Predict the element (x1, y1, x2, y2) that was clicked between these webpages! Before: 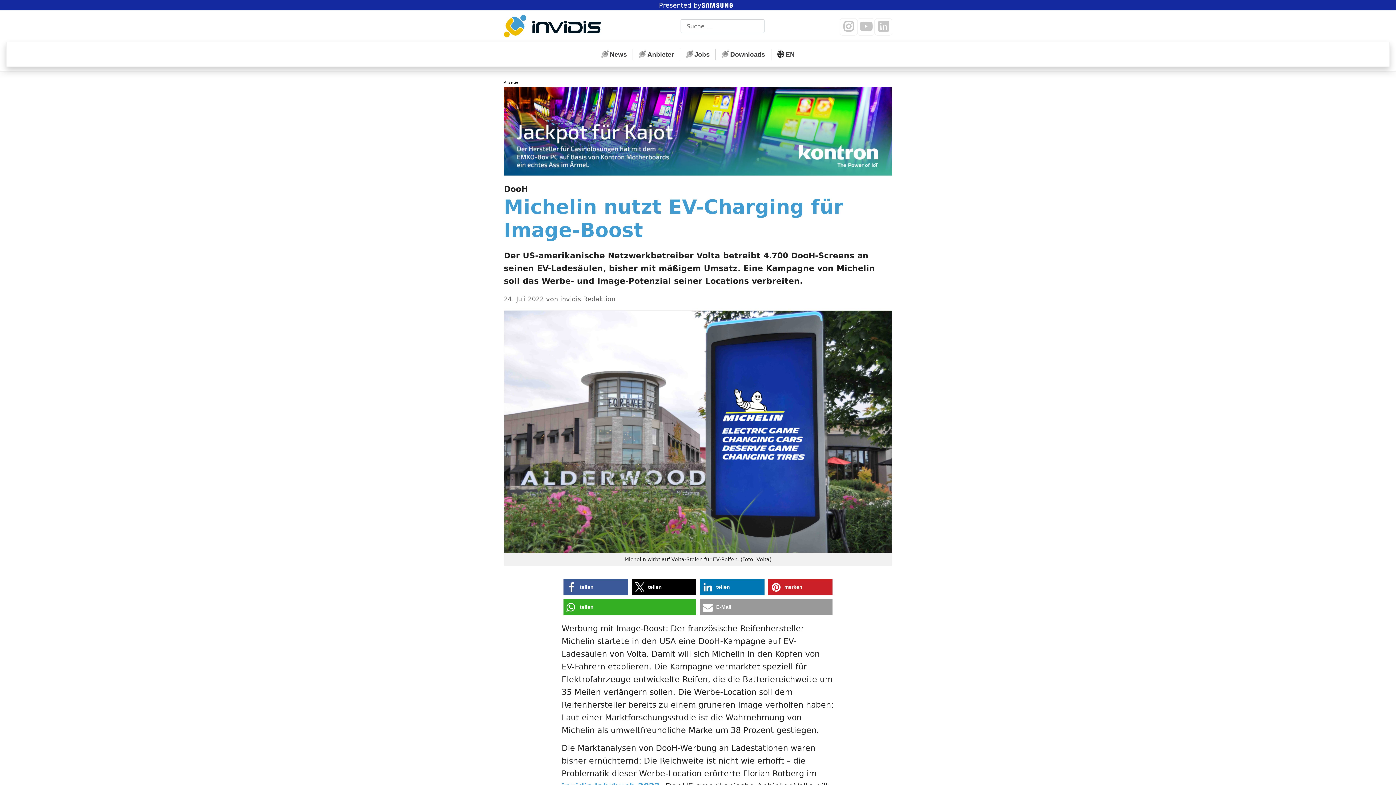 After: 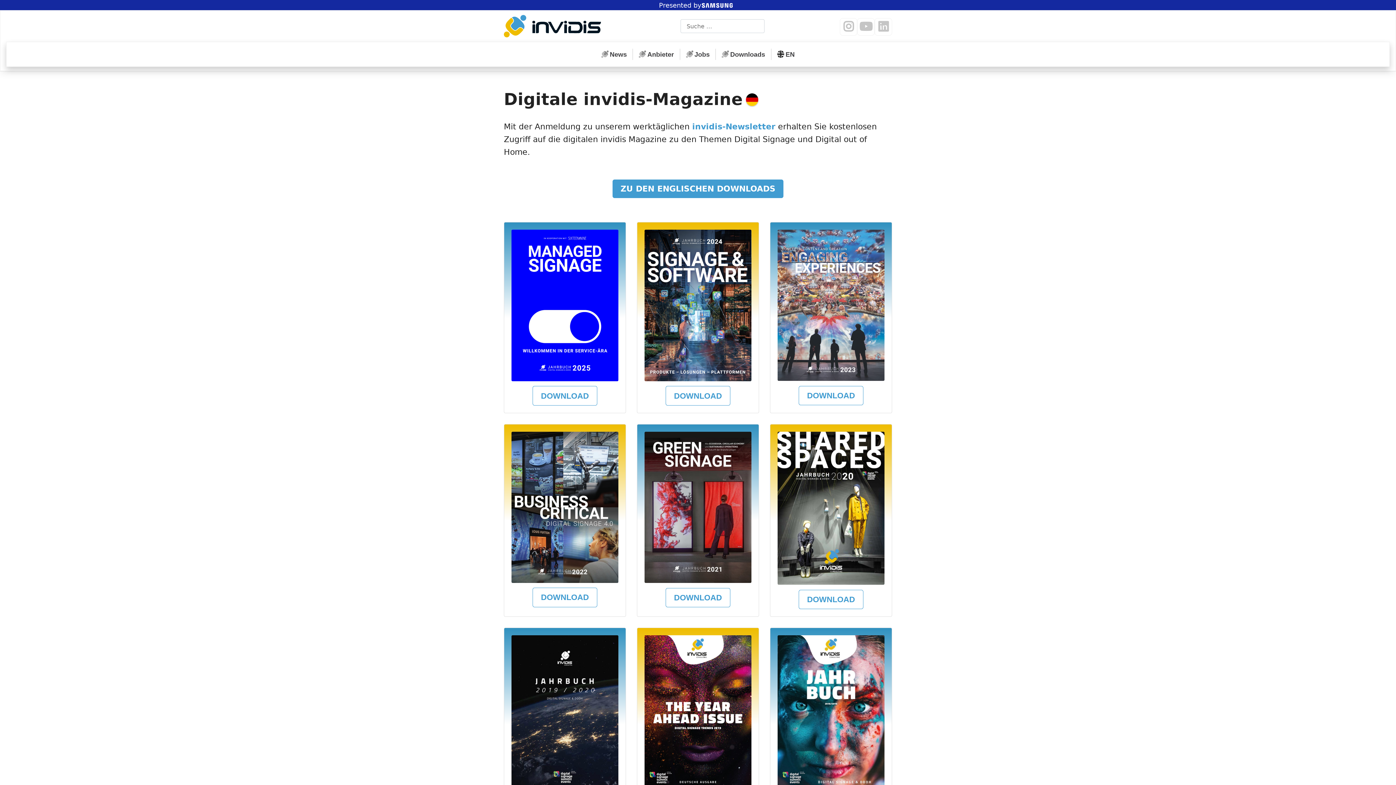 Action: bbox: (716, 48, 771, 60) label: Downloads